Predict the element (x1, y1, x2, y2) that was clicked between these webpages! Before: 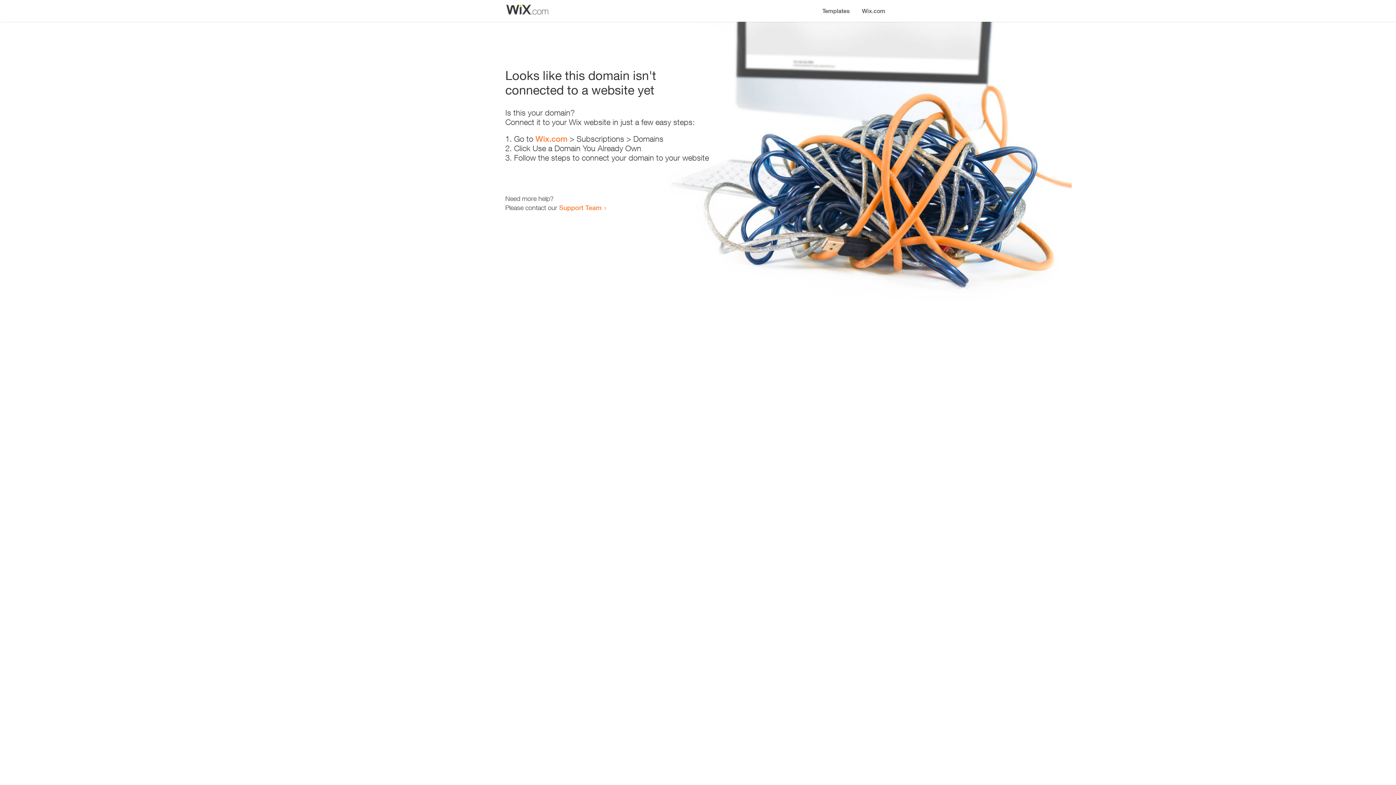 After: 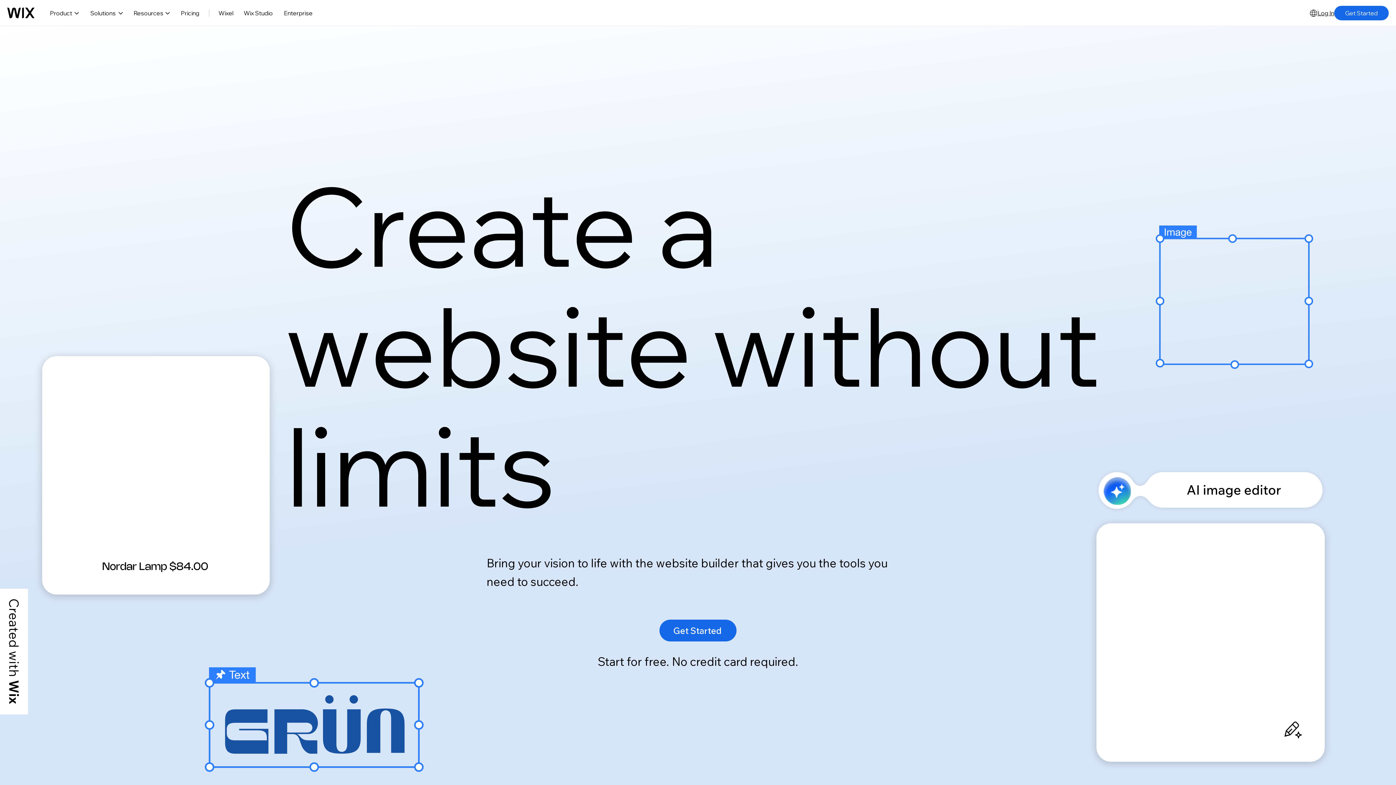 Action: bbox: (535, 134, 567, 143) label: Wix.com